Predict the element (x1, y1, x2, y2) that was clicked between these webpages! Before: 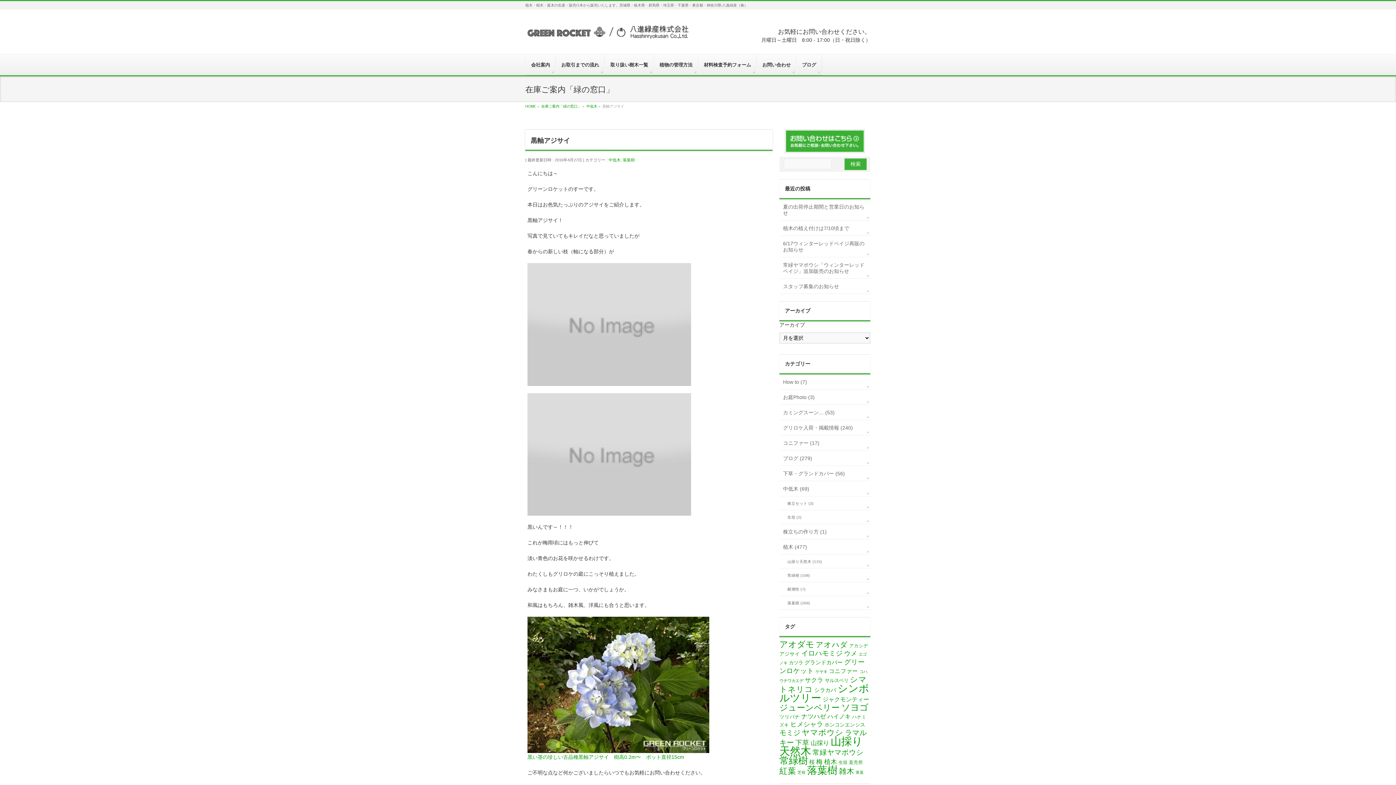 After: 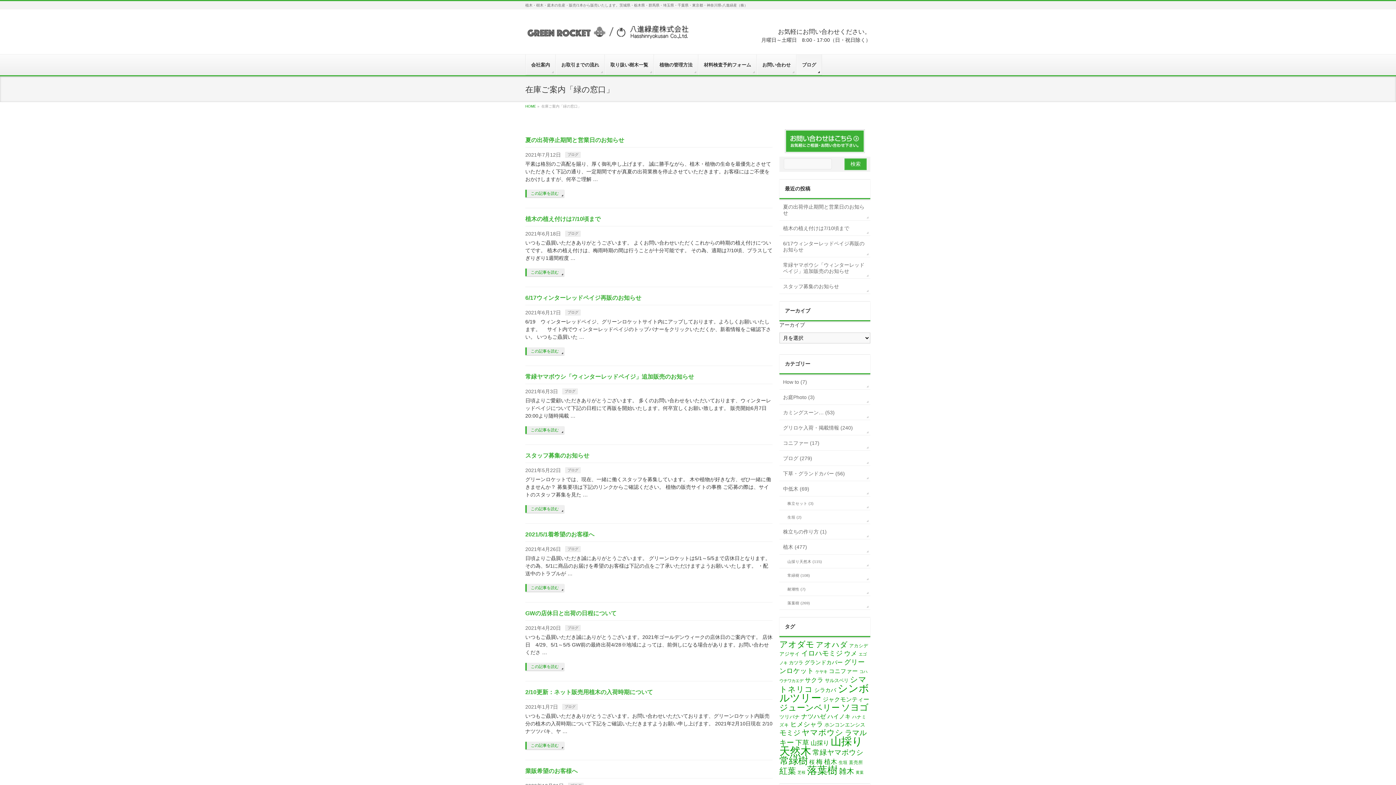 Action: bbox: (796, 54, 822, 75) label: ブログ